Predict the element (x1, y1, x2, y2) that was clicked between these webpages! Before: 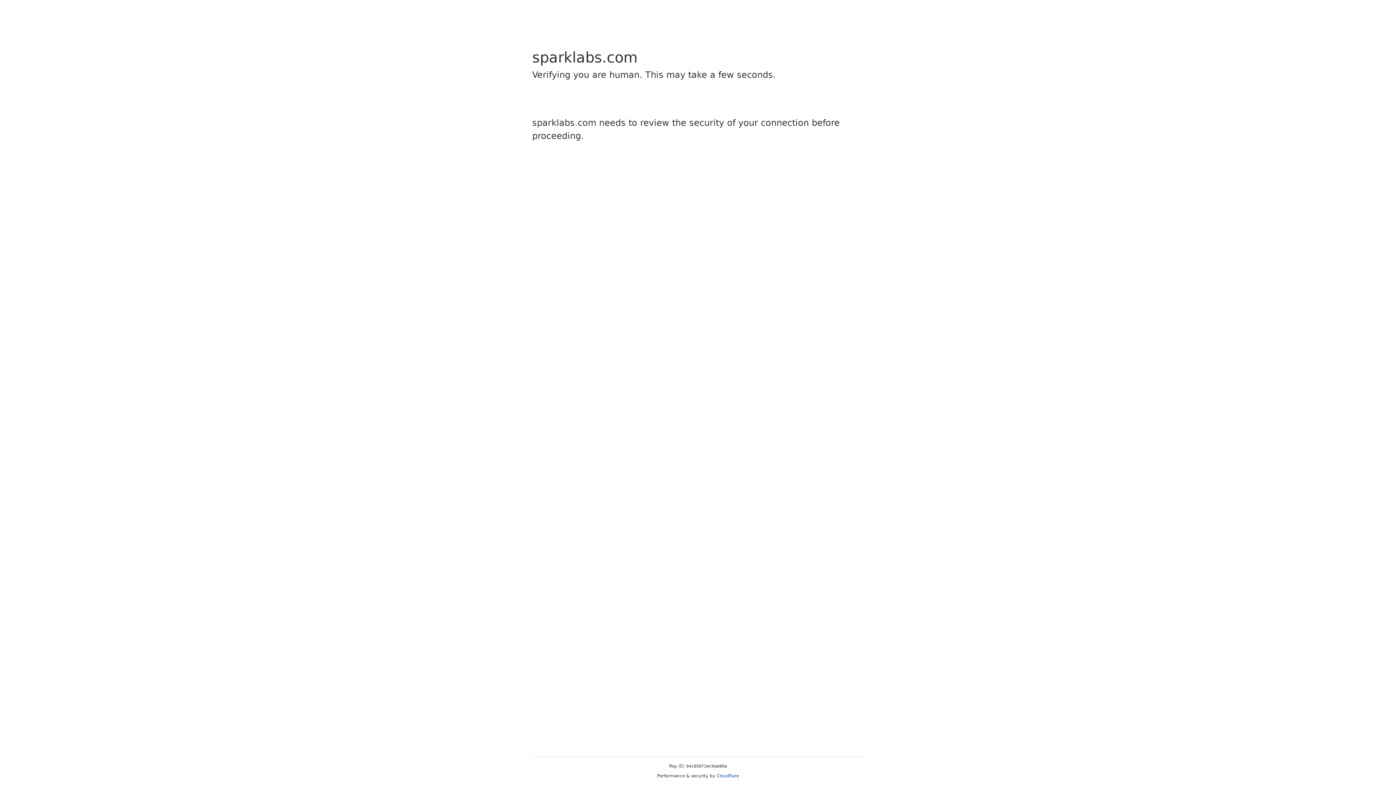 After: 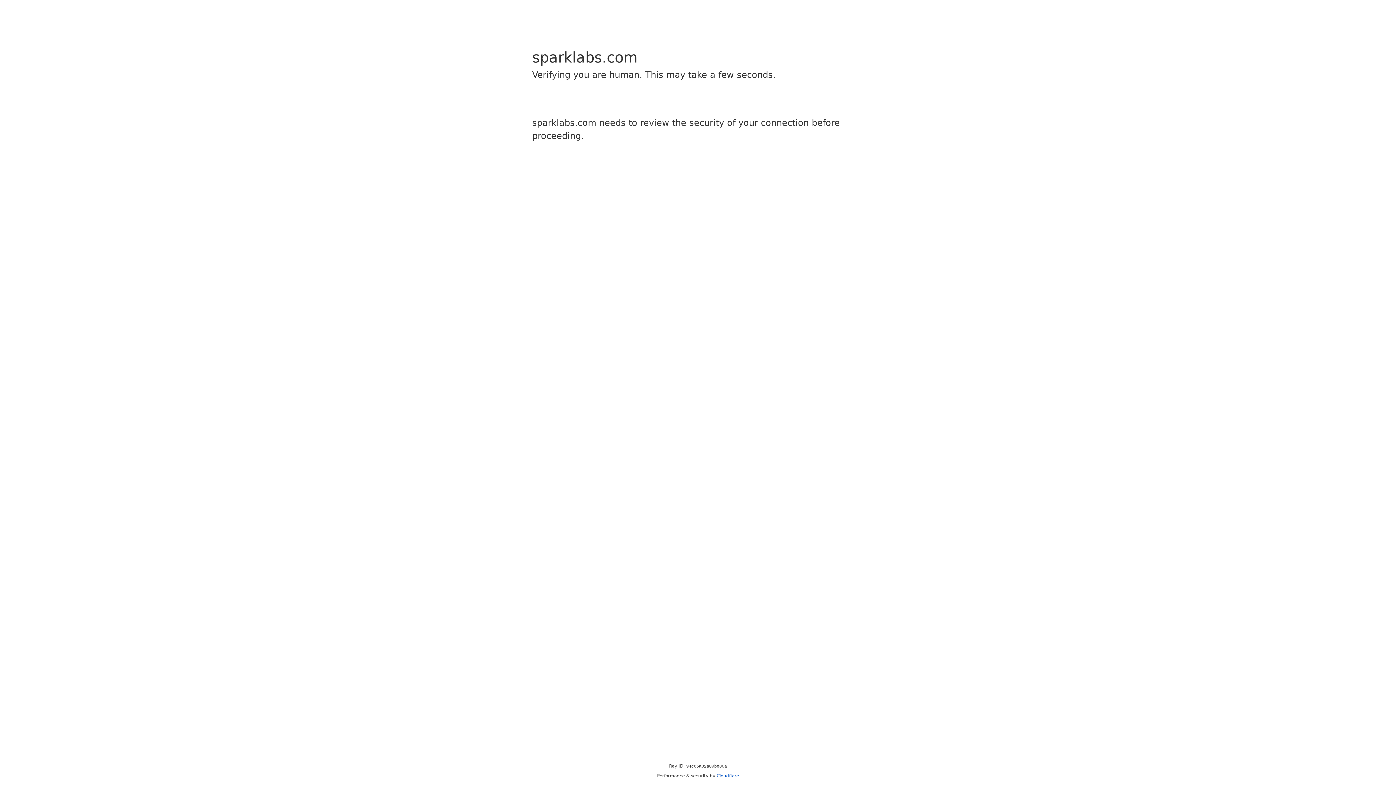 Action: bbox: (716, 773, 739, 778) label: Cloudflare